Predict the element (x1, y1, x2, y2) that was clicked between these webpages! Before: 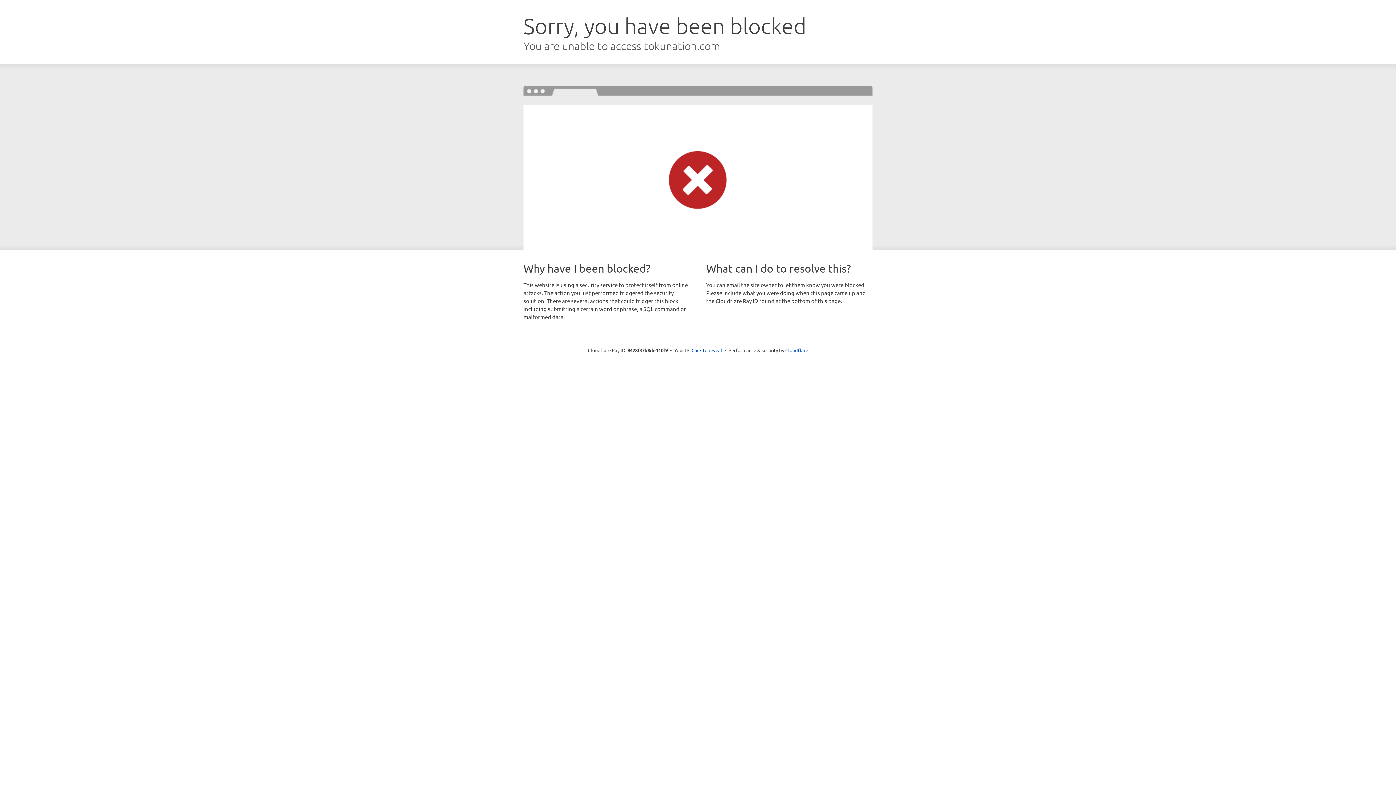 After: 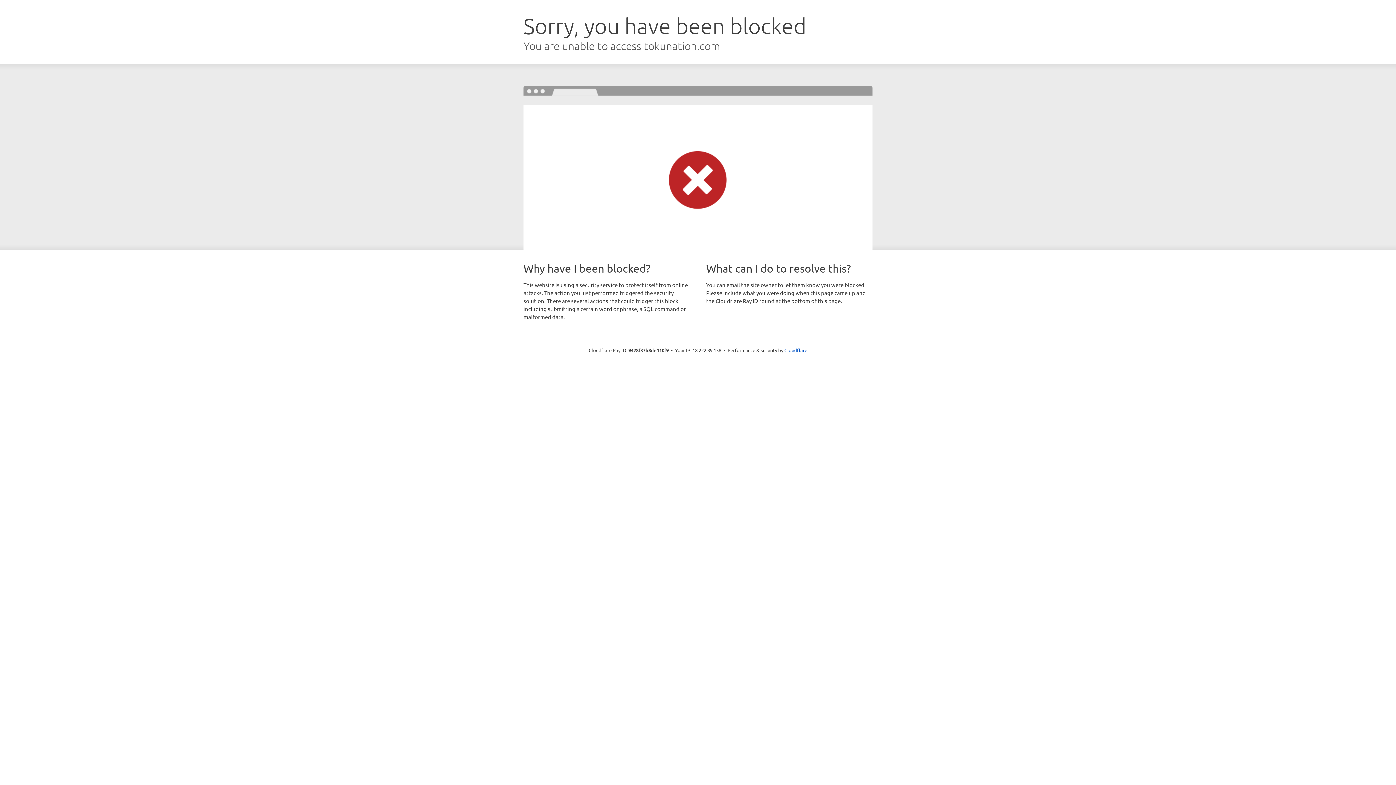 Action: bbox: (691, 346, 722, 353) label: Click to reveal